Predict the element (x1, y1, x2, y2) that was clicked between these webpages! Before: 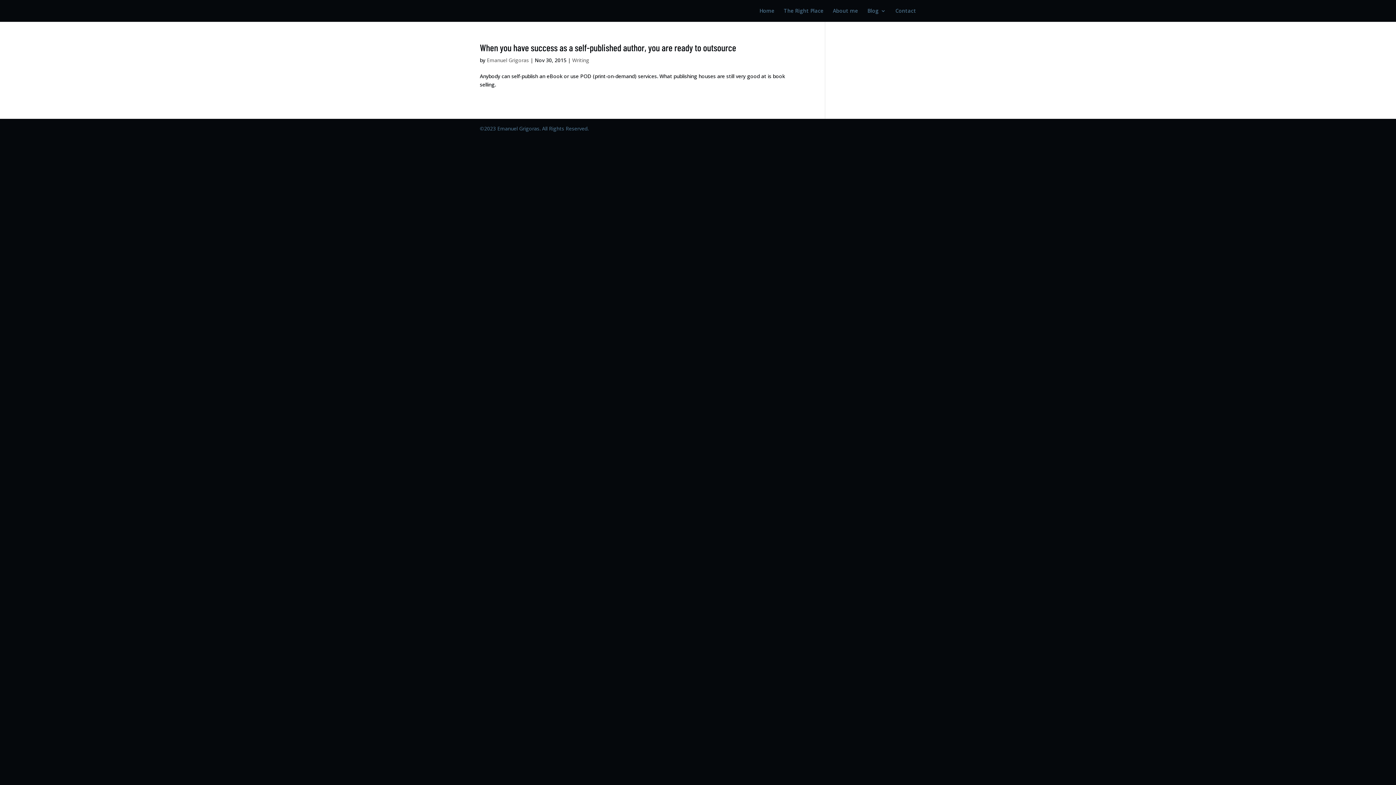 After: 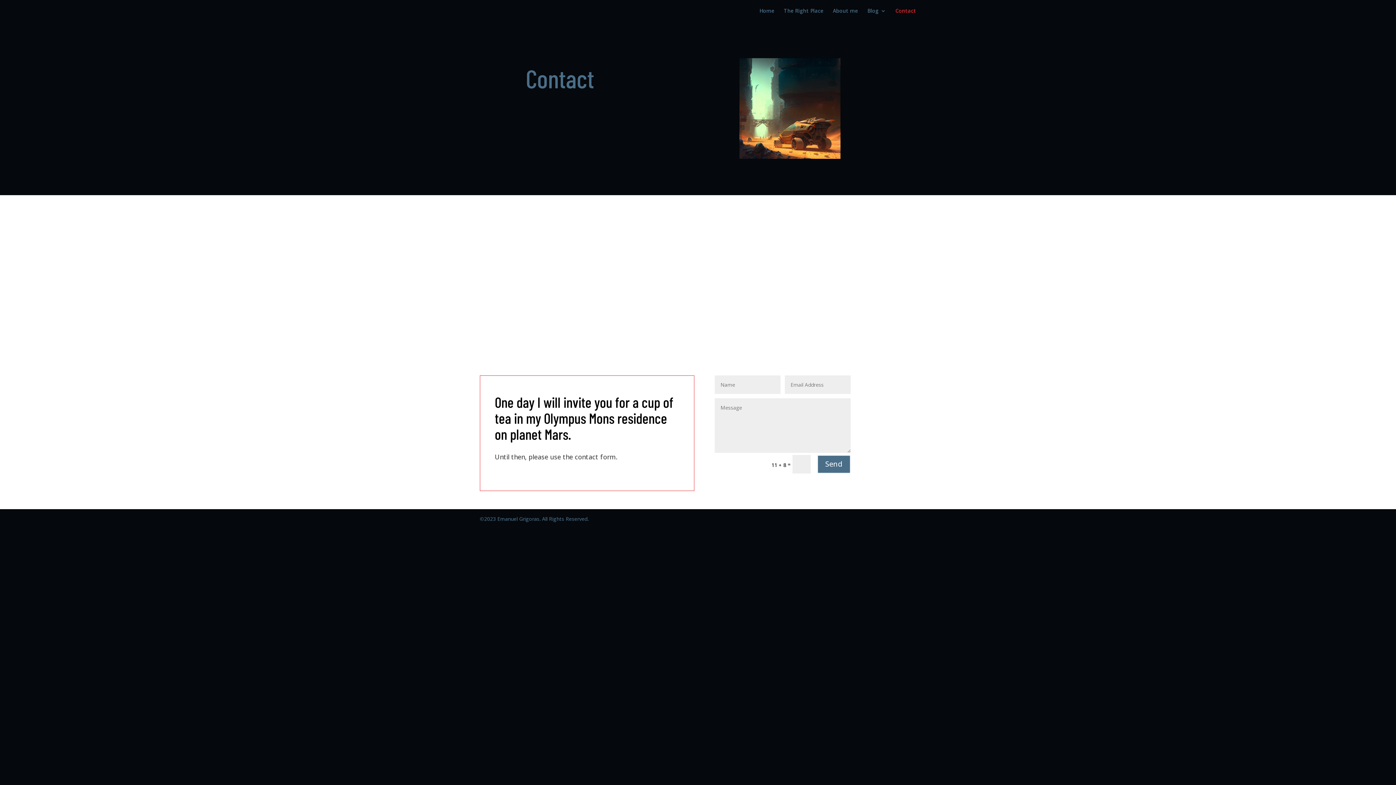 Action: label: Contact bbox: (895, 8, 916, 21)